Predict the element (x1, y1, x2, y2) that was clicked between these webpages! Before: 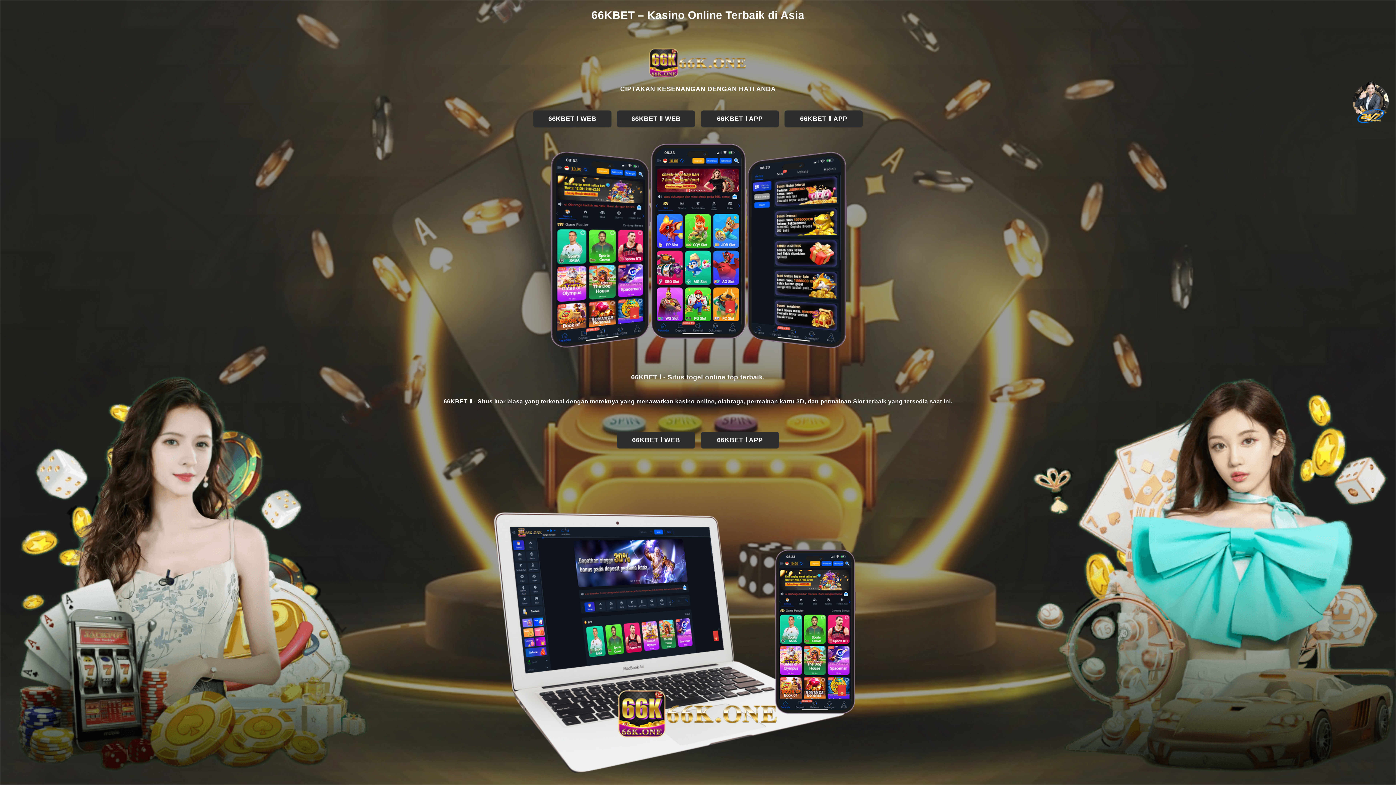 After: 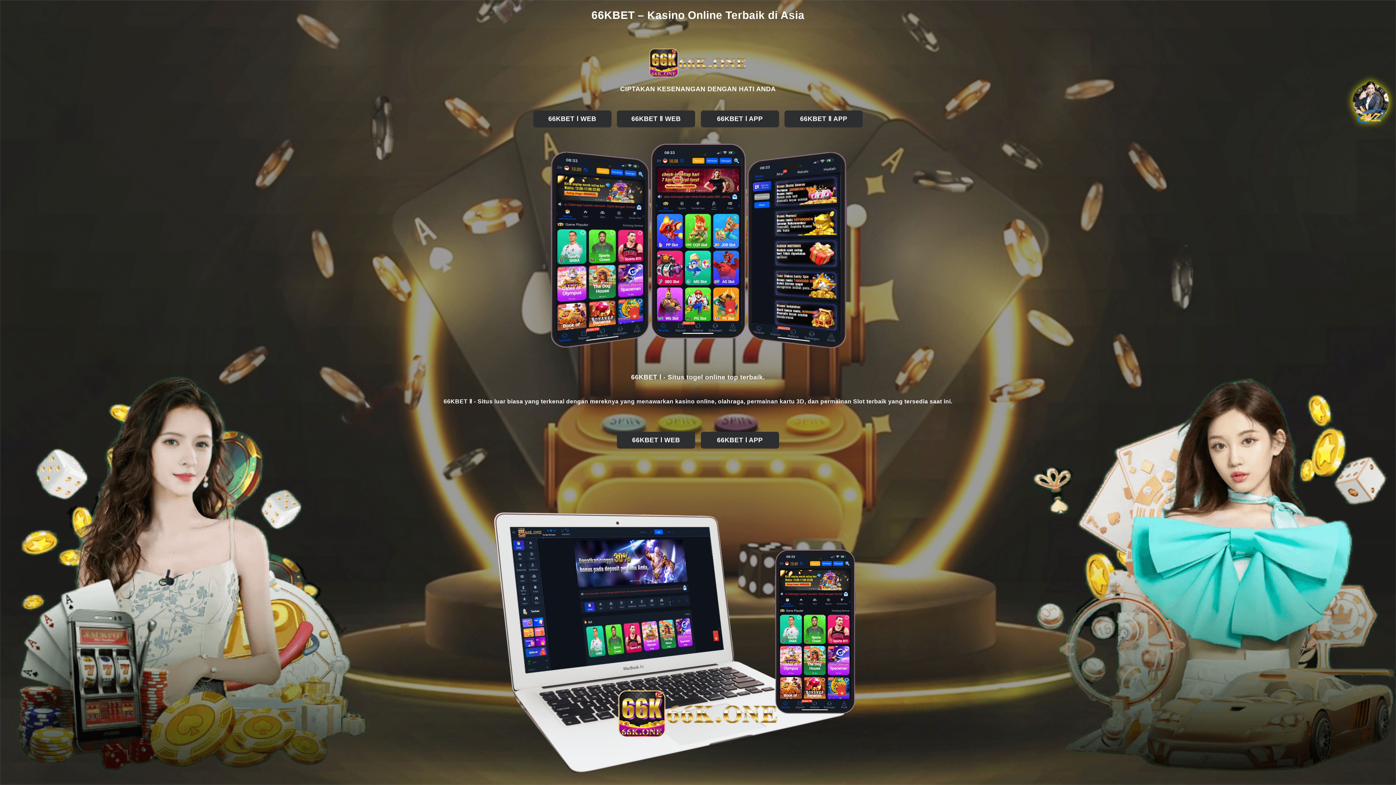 Action: bbox: (1352, 118, 1389, 125)